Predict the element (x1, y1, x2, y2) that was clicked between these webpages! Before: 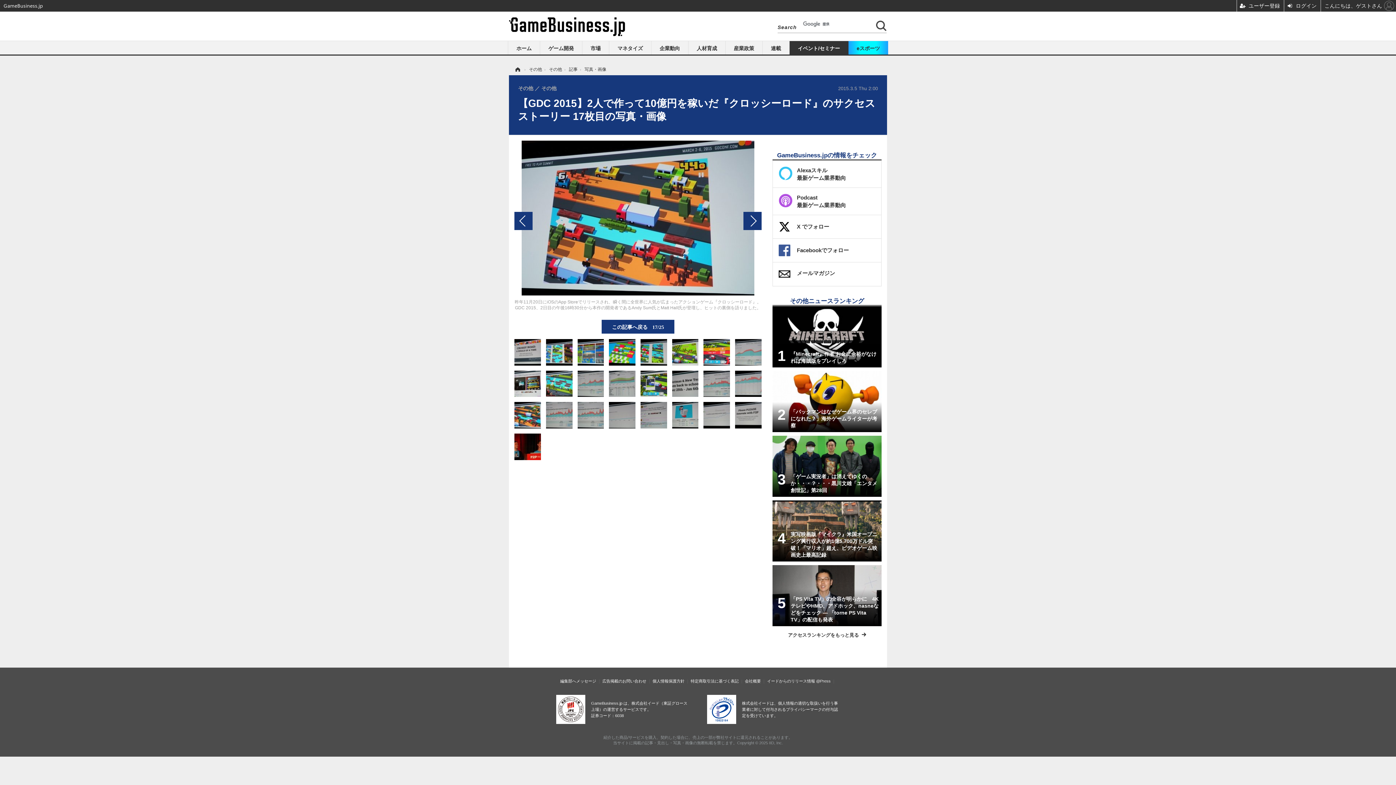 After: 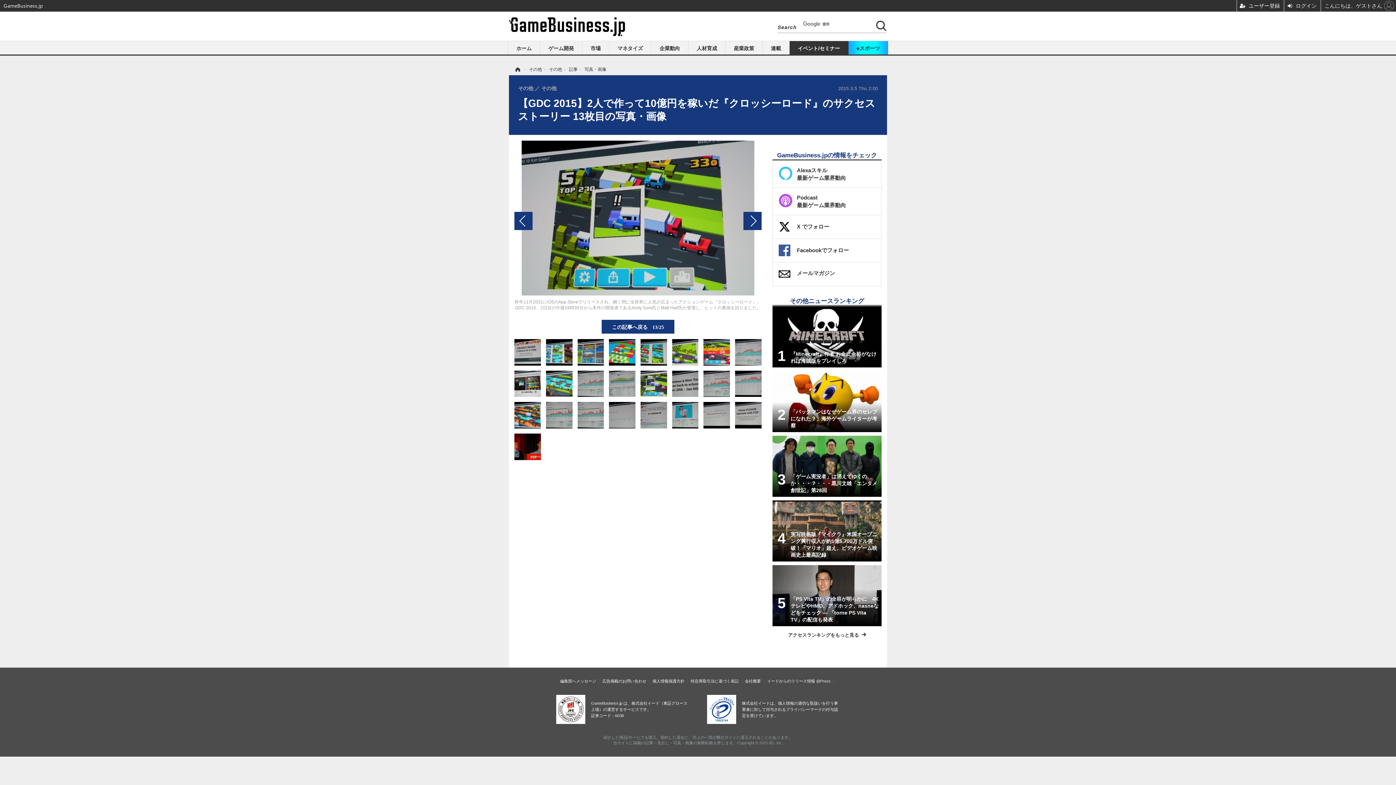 Action: bbox: (640, 380, 667, 386)